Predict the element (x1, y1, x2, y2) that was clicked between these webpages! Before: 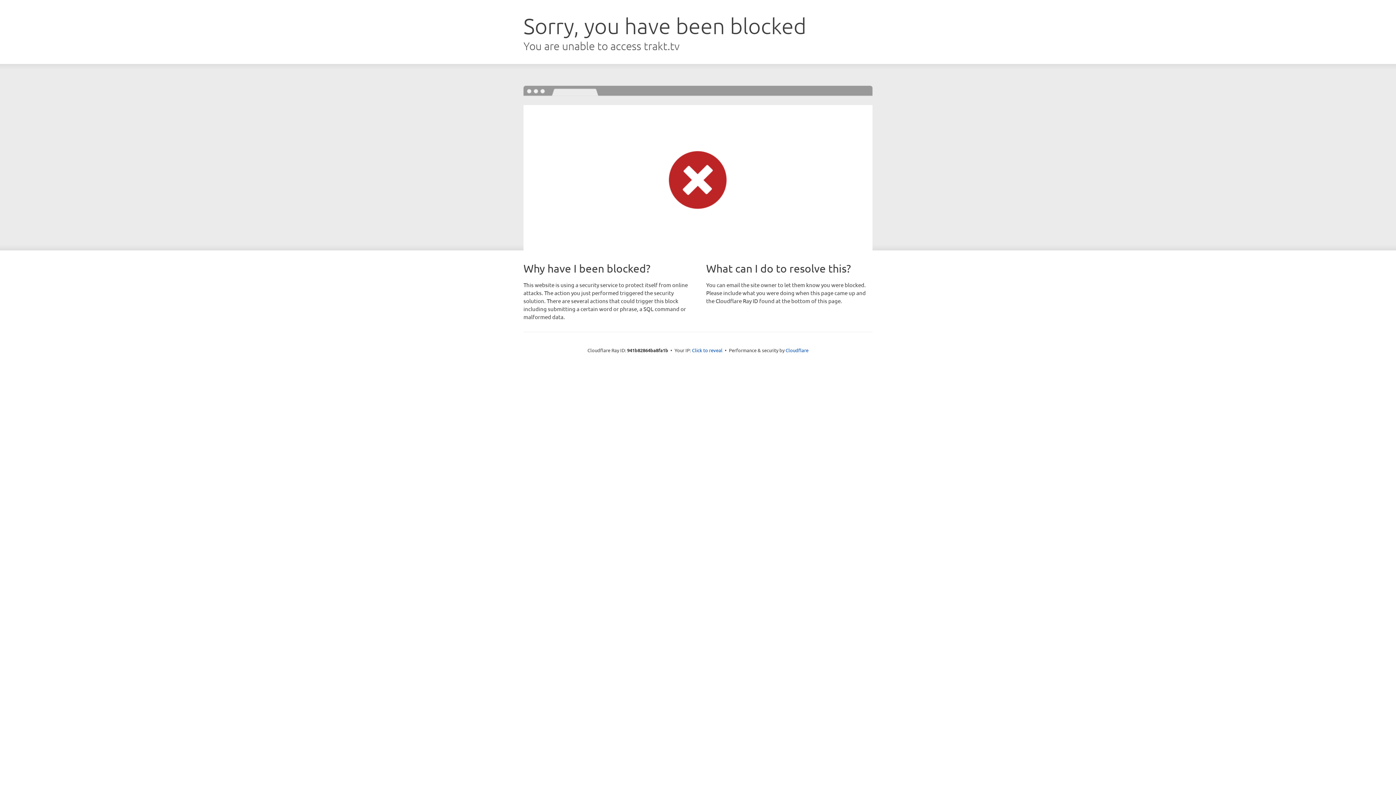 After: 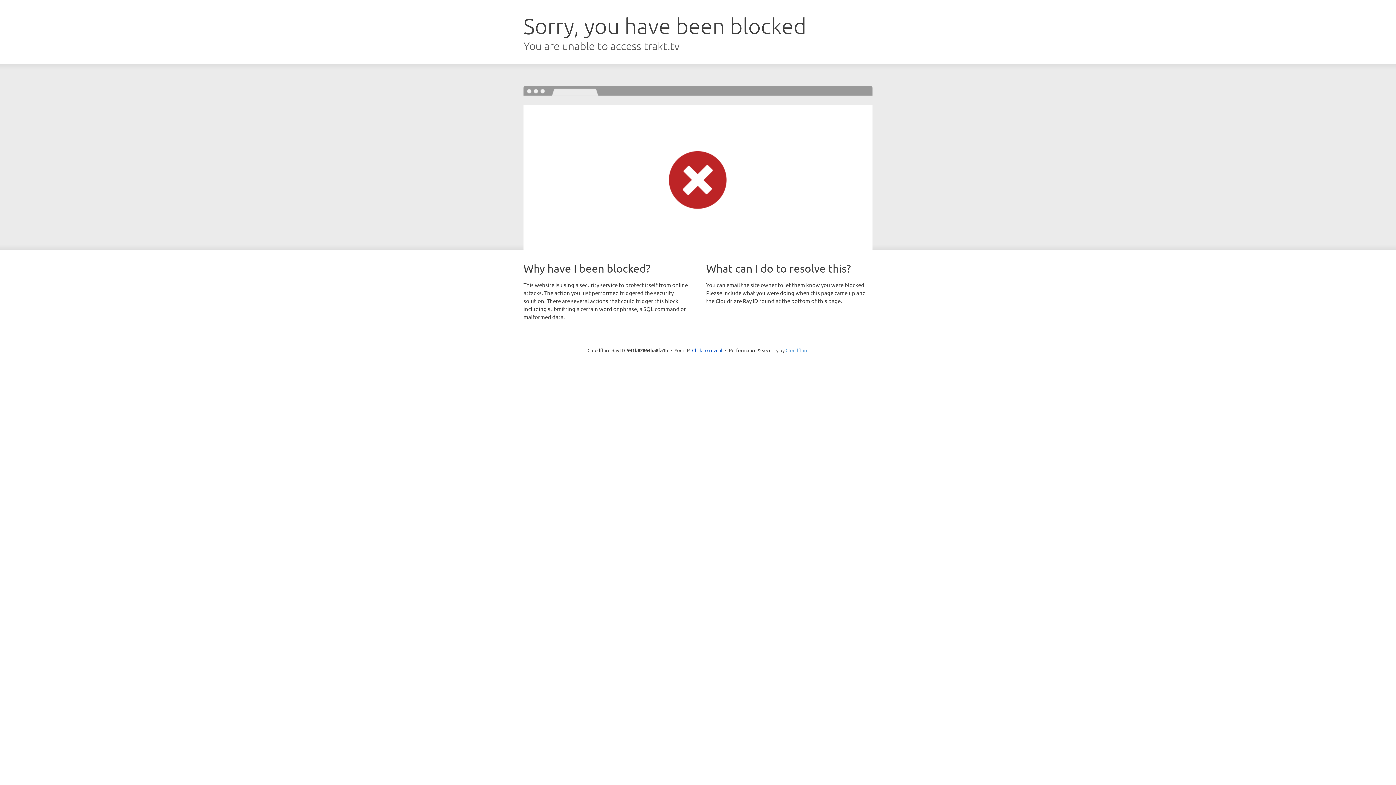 Action: bbox: (785, 347, 808, 353) label: Cloudflare